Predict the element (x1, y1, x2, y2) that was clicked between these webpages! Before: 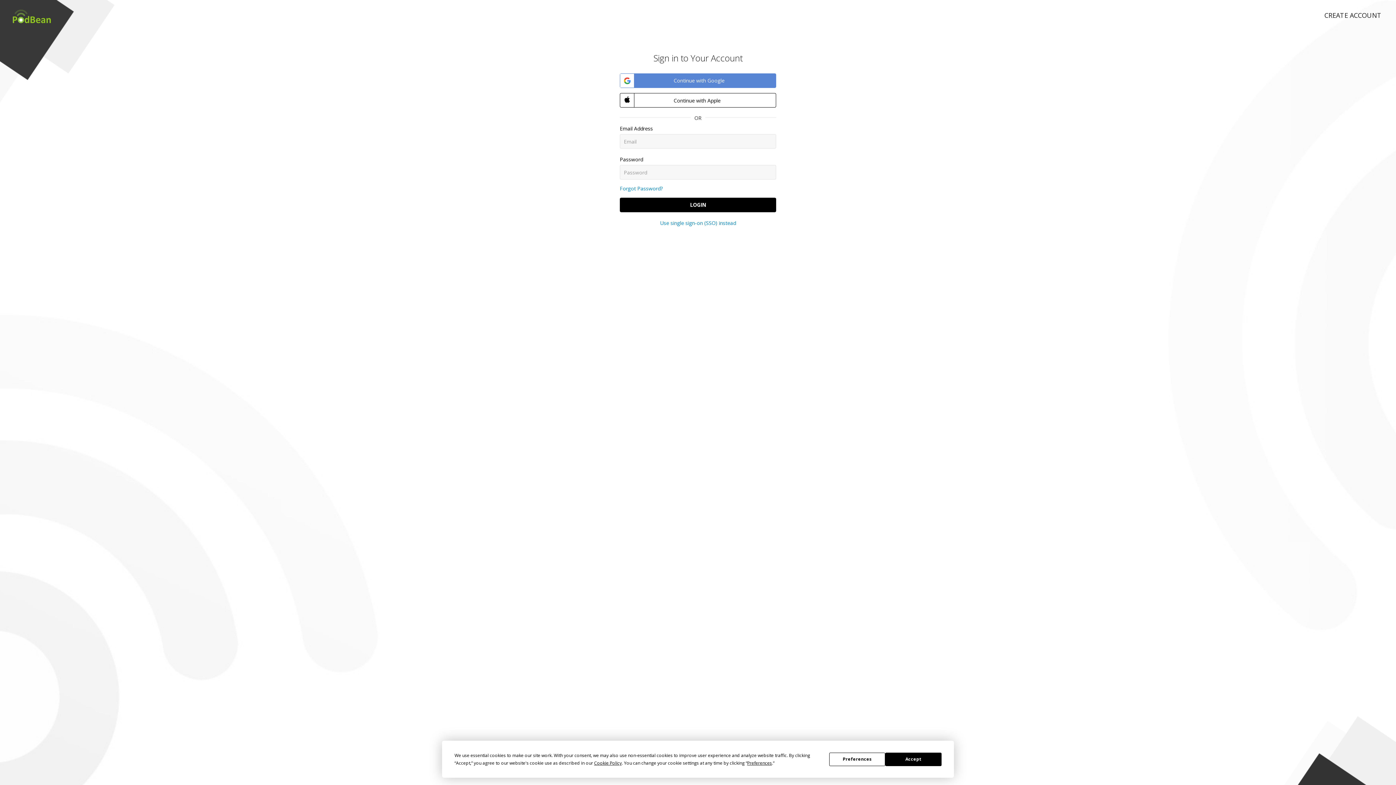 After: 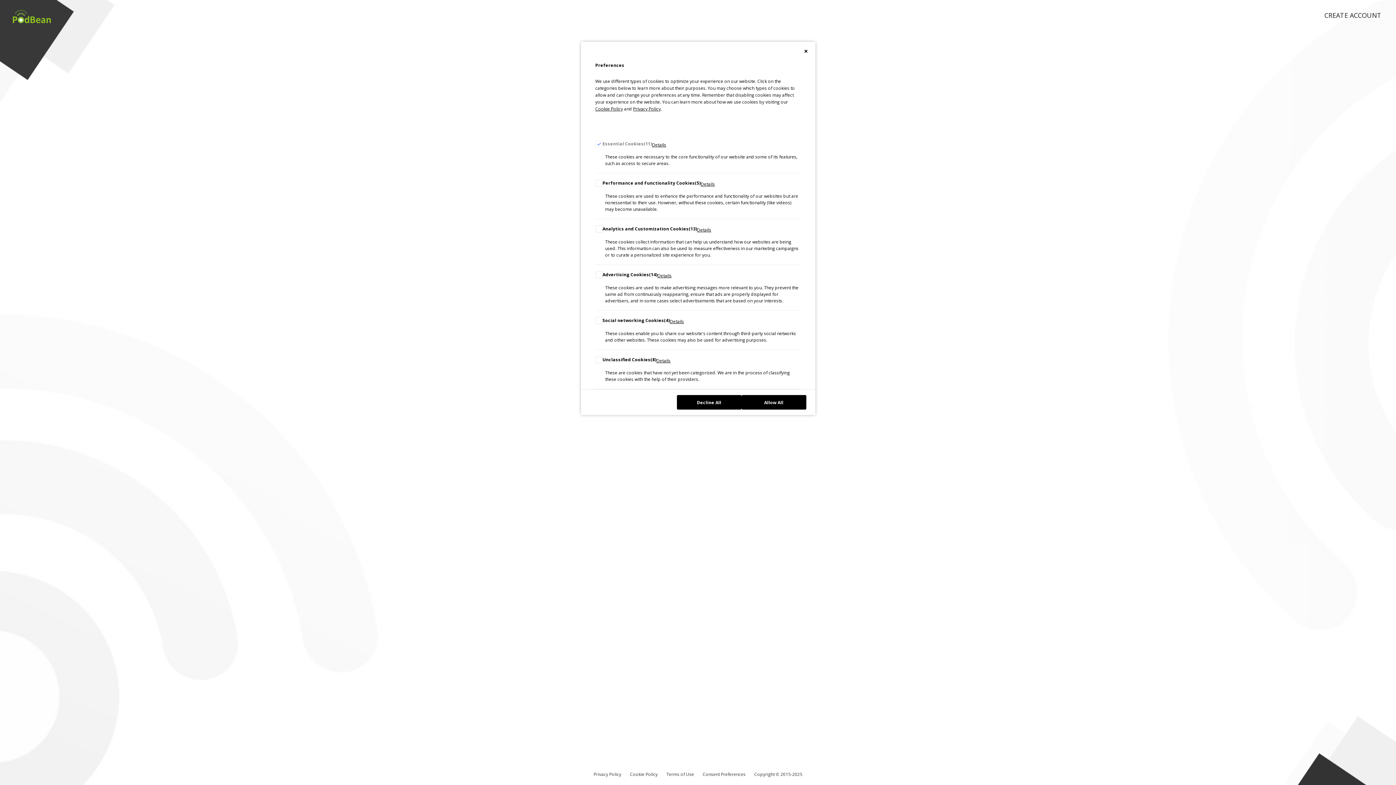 Action: bbox: (829, 752, 885, 766) label: Preferences